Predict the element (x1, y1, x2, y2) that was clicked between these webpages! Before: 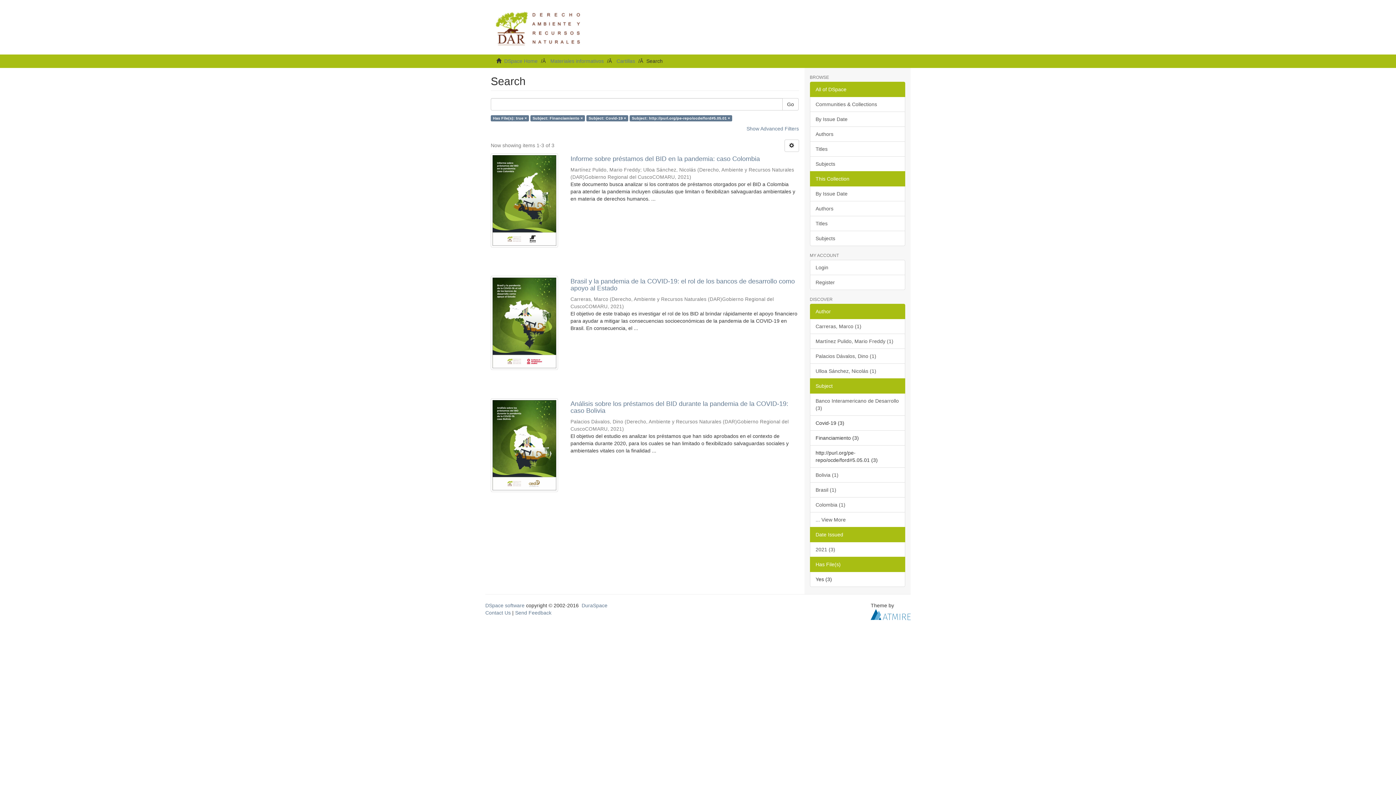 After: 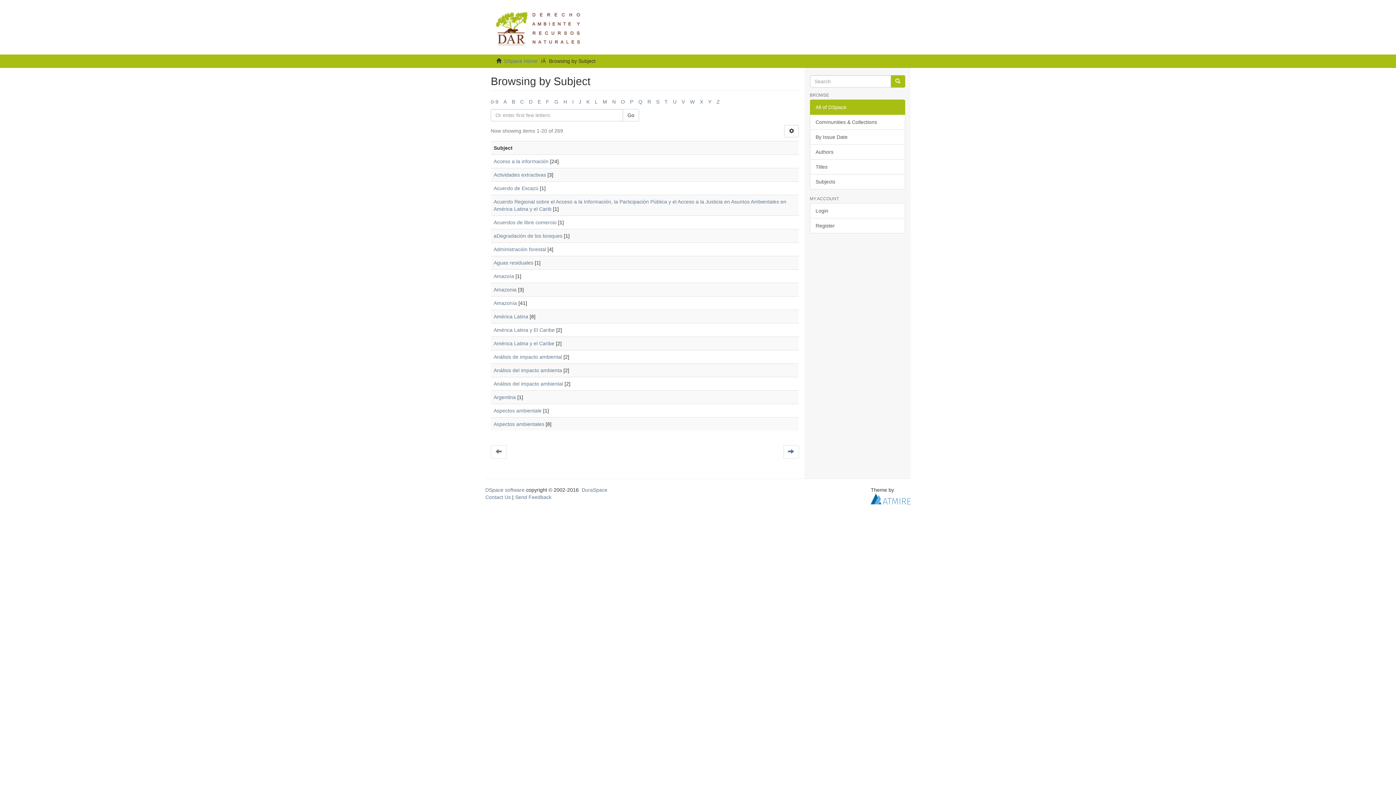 Action: bbox: (810, 156, 905, 171) label: Subjects